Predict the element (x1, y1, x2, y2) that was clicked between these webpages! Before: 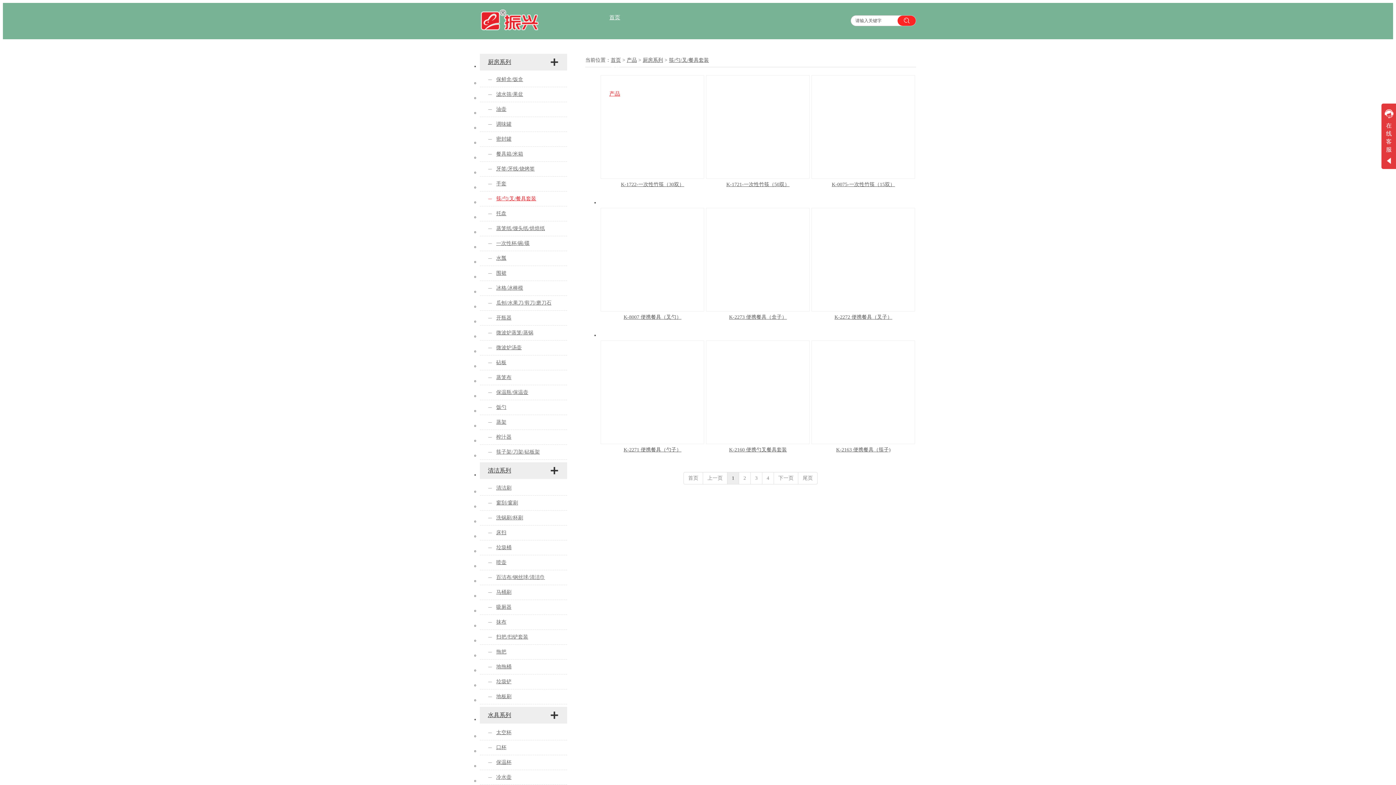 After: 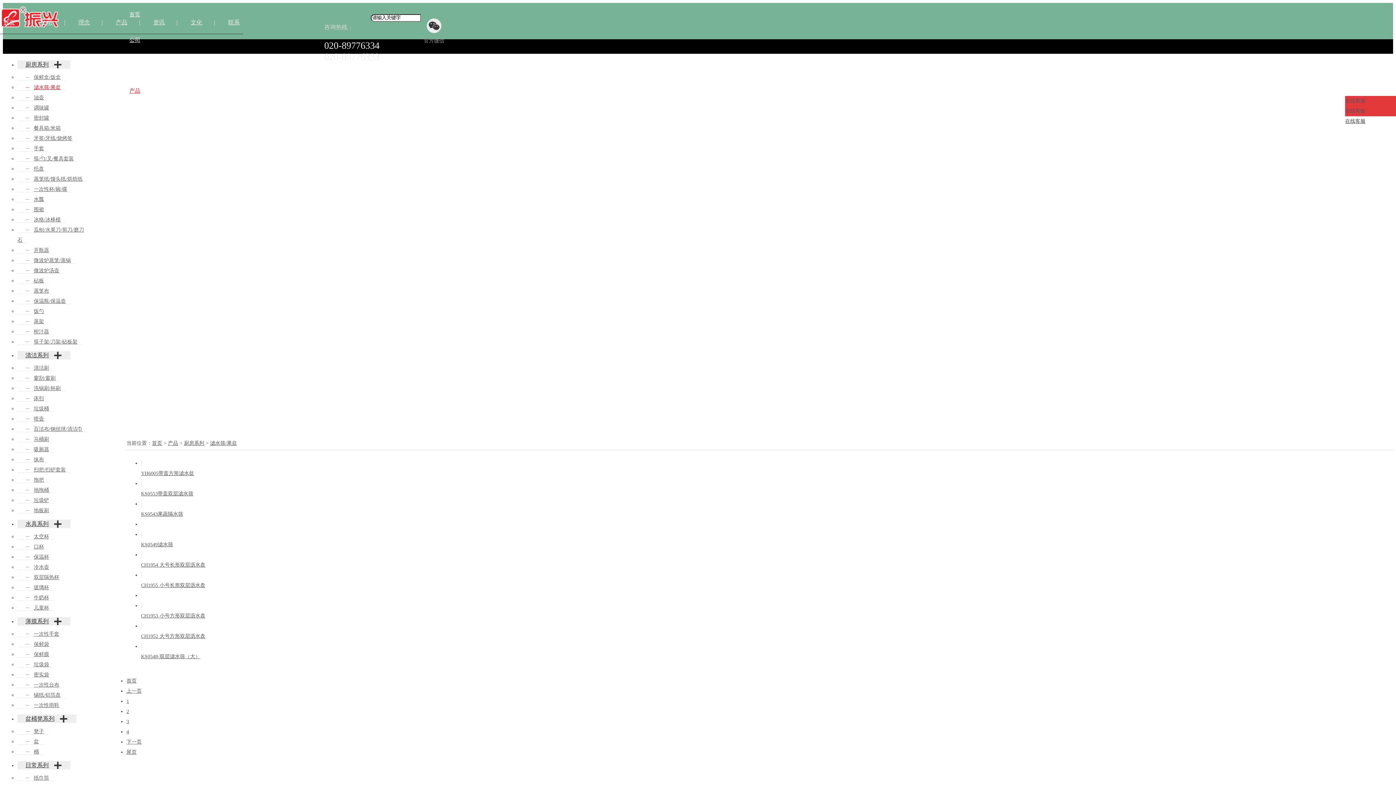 Action: bbox: (480, 87, 567, 102) label: 滤水筛/果盆